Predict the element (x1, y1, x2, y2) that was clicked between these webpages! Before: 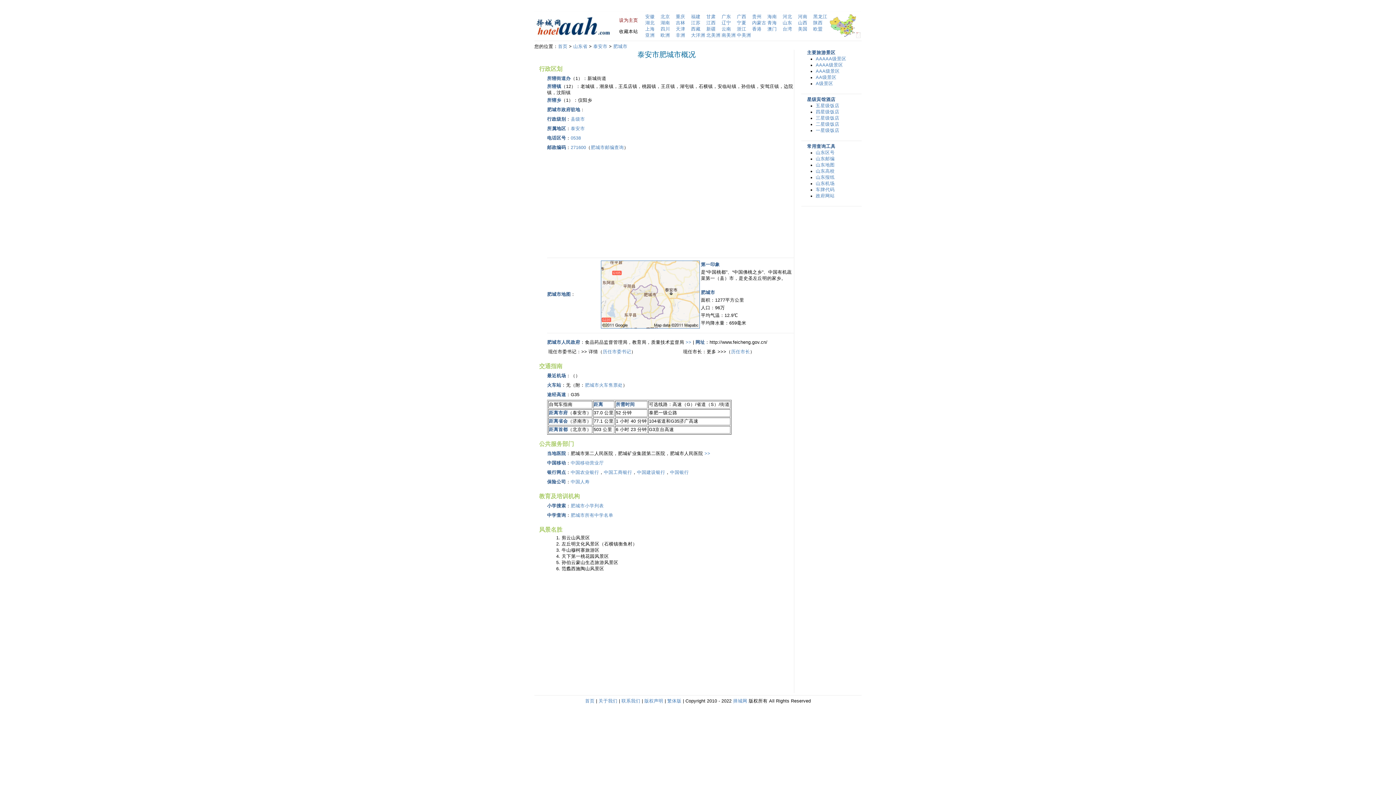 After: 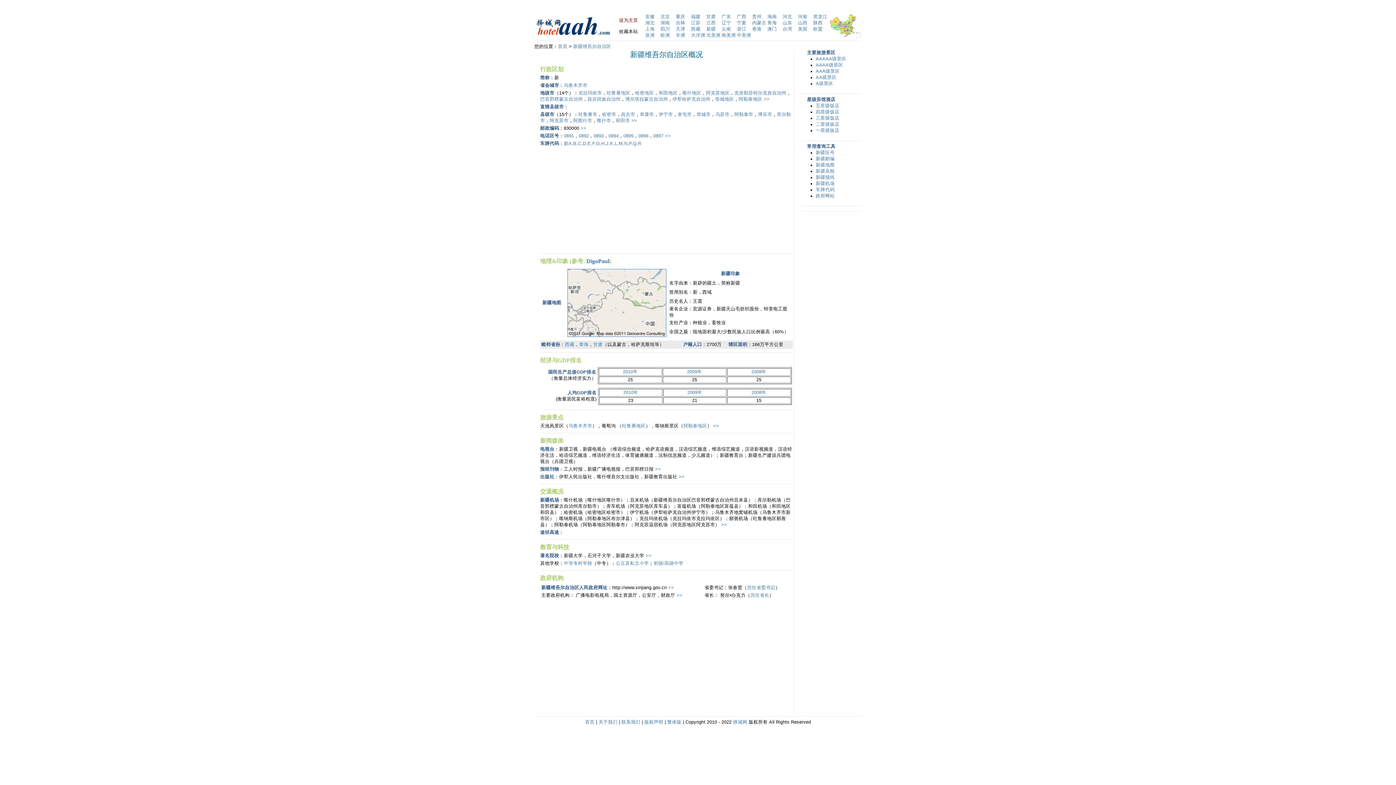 Action: label: 新疆 bbox: (706, 26, 716, 31)